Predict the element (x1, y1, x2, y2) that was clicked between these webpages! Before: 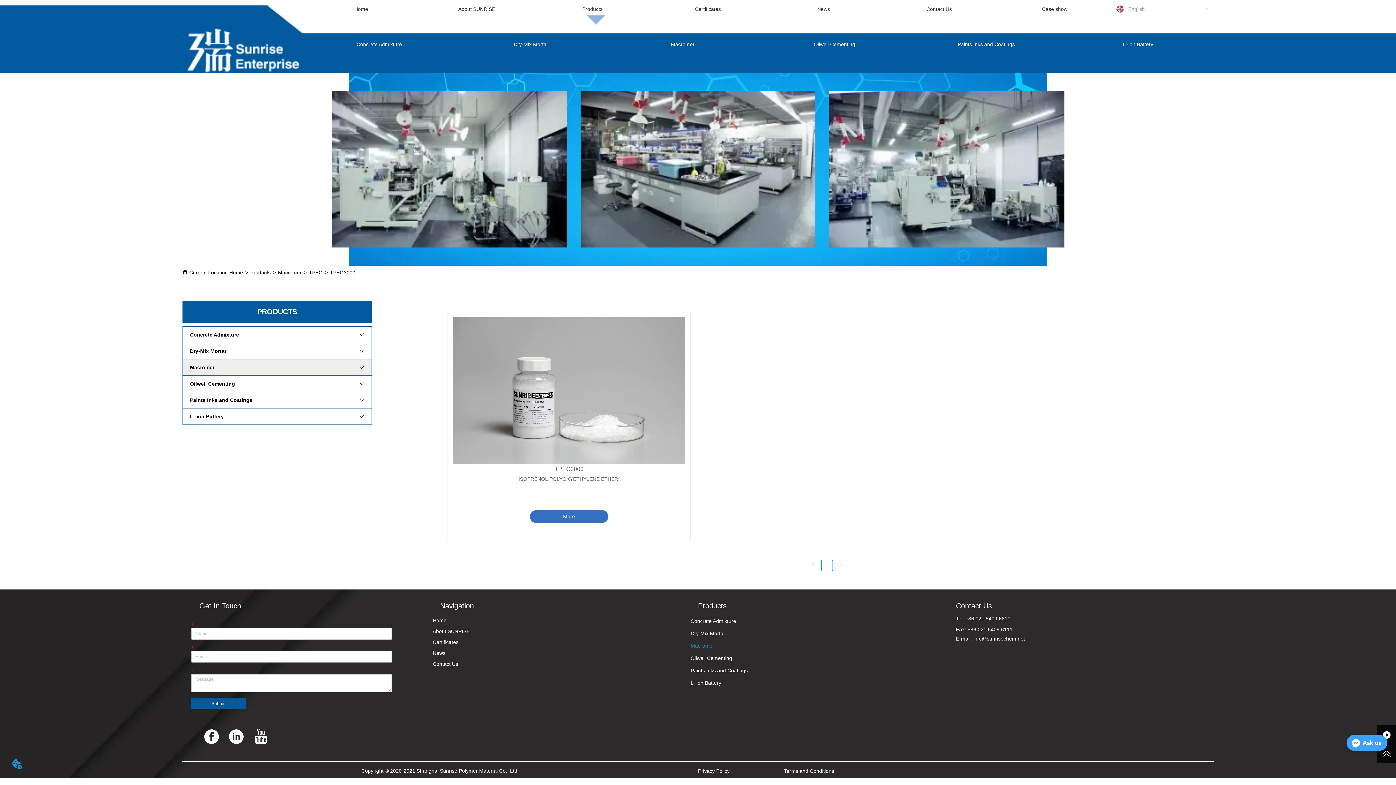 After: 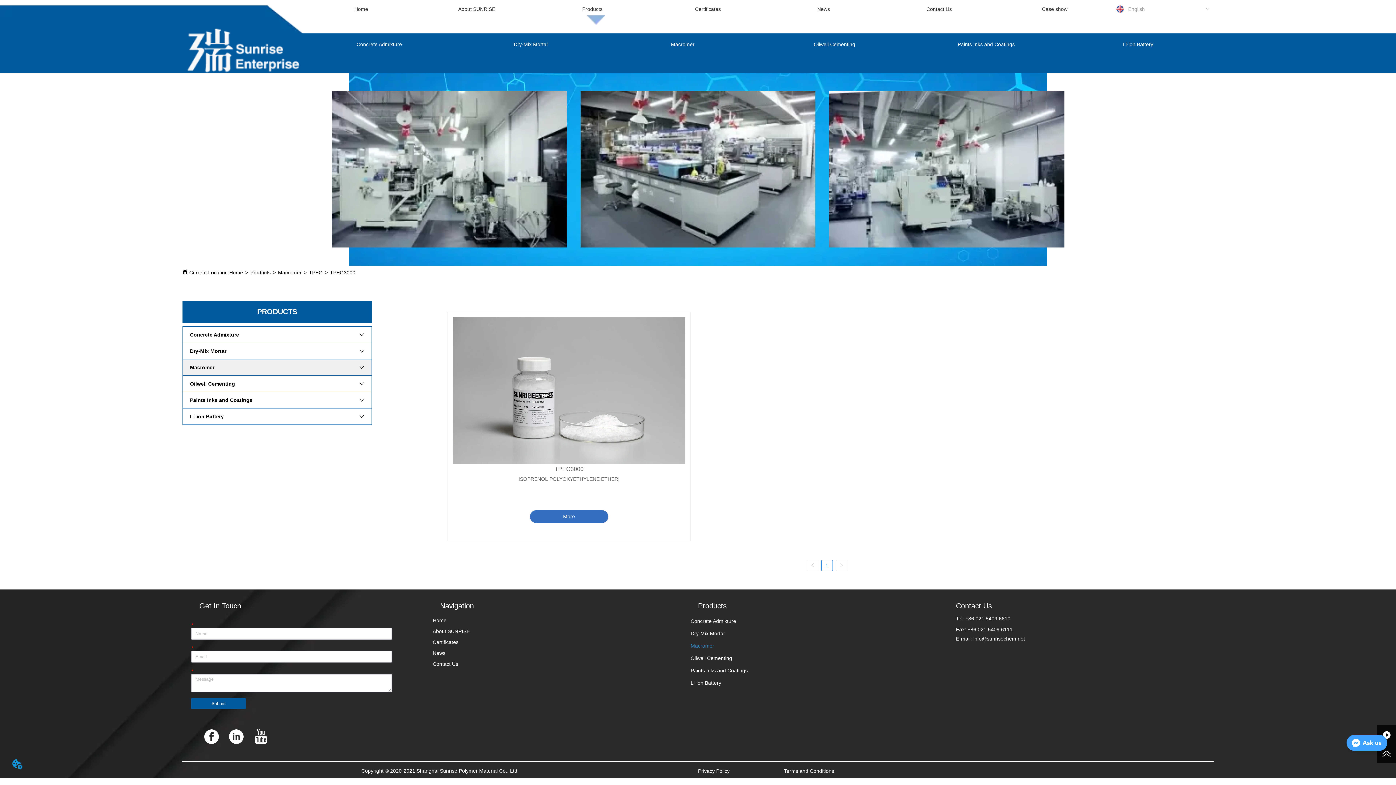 Action: bbox: (191, 698, 245, 709) label: Submit